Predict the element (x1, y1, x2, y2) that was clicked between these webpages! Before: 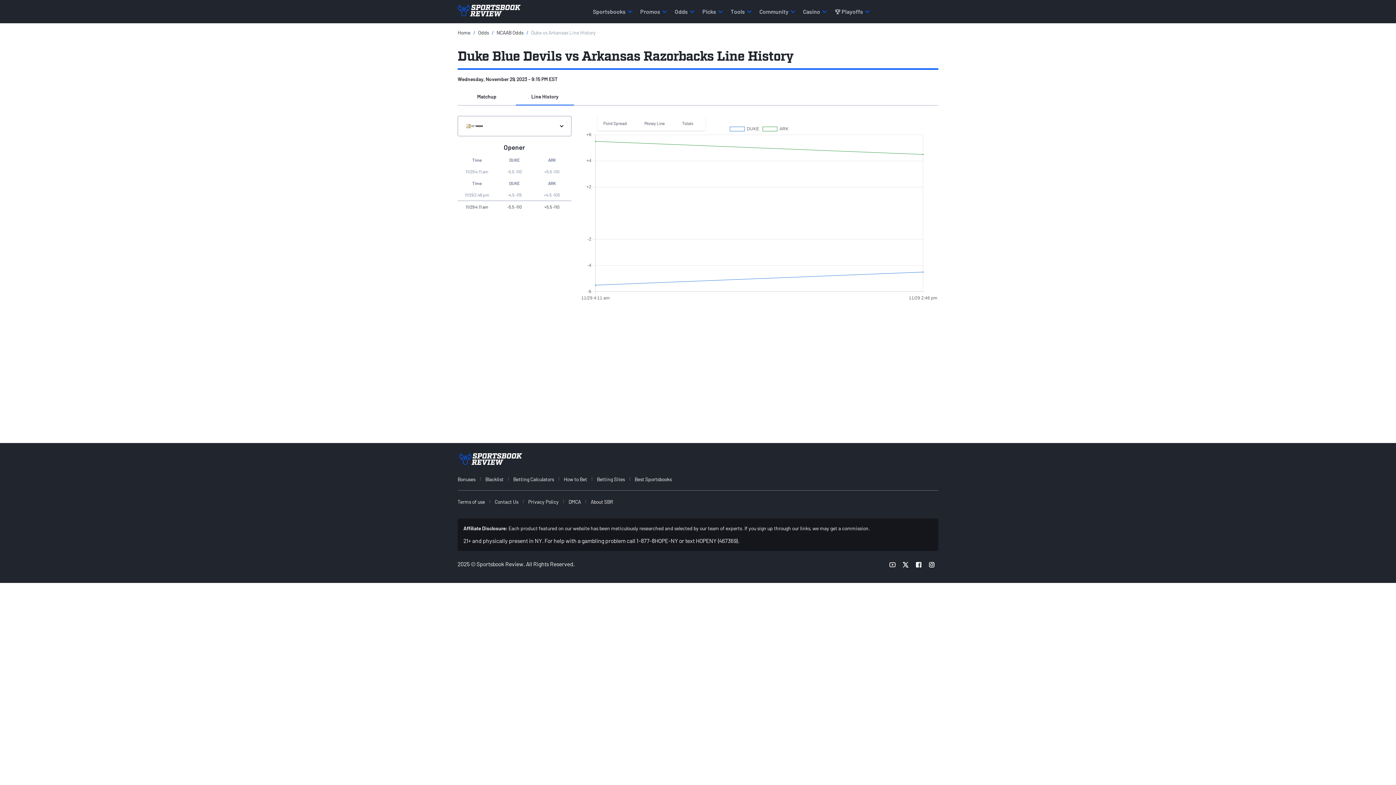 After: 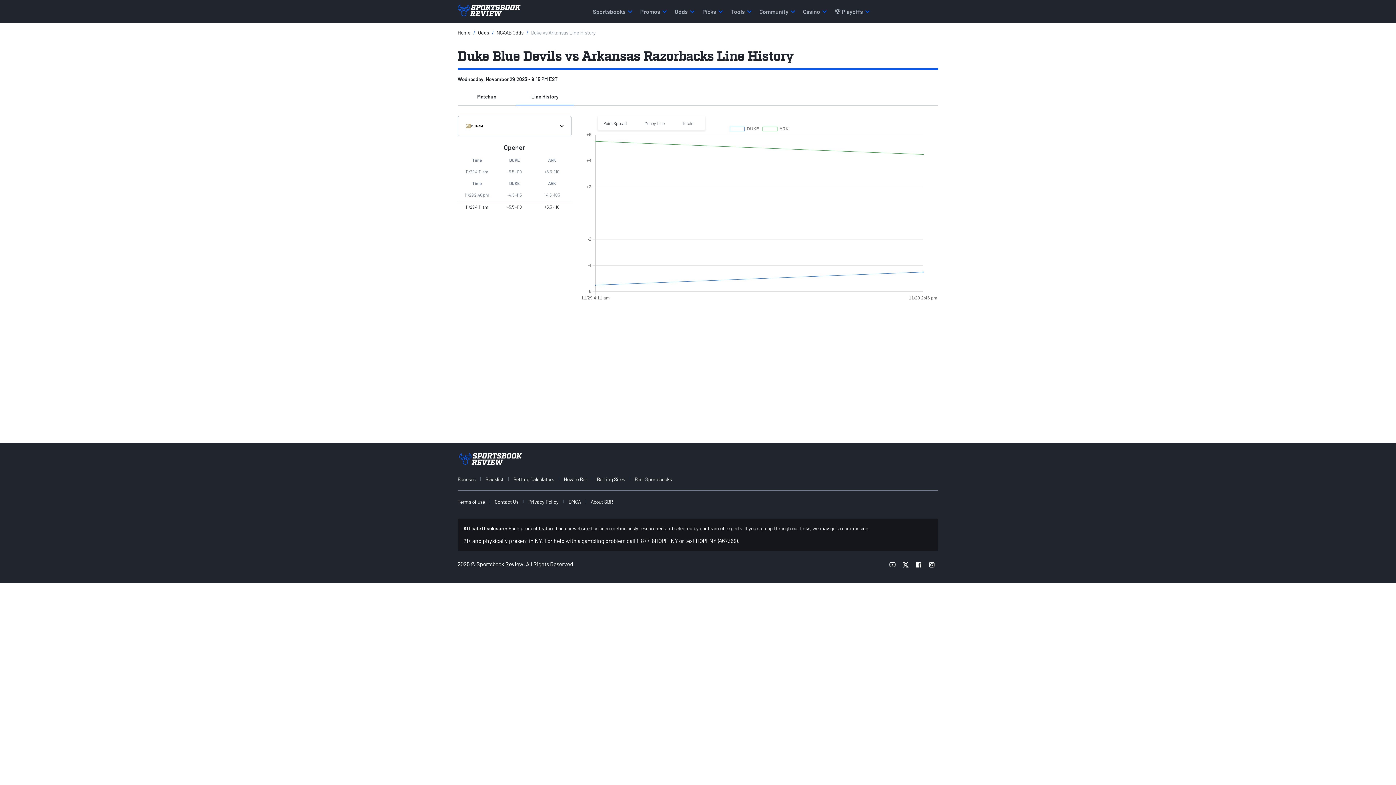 Action: label: Line History bbox: (516, 88, 574, 105)